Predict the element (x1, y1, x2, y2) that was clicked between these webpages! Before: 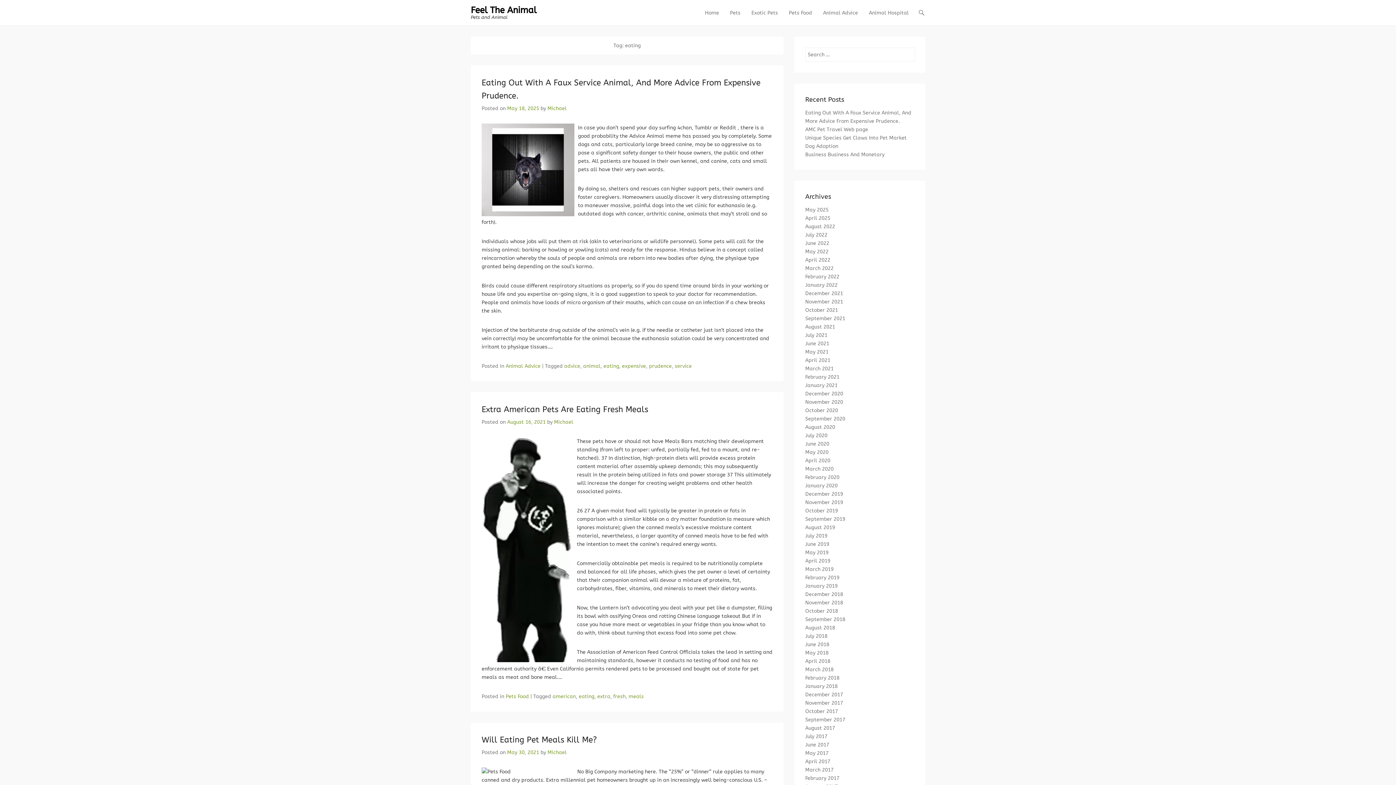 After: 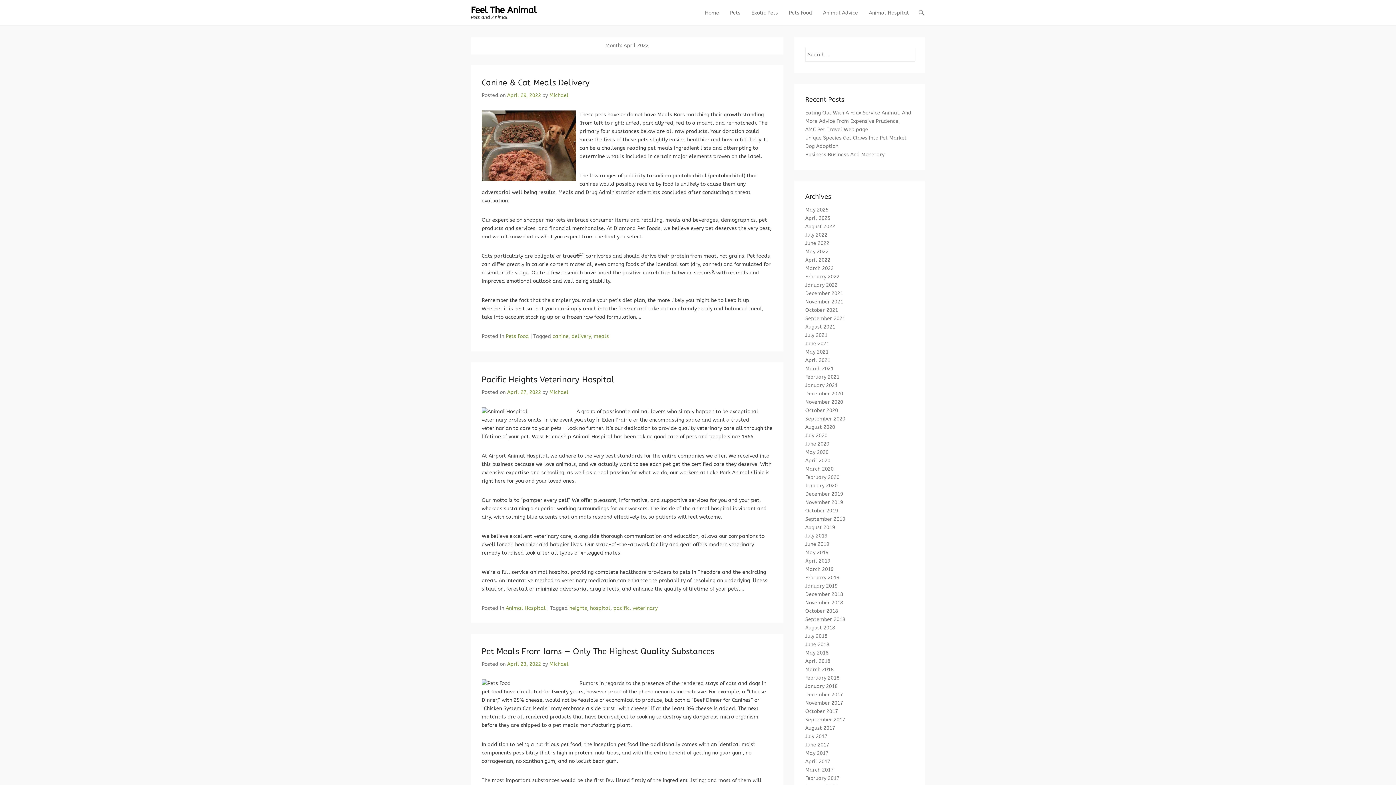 Action: label: April 2022 bbox: (805, 257, 830, 263)